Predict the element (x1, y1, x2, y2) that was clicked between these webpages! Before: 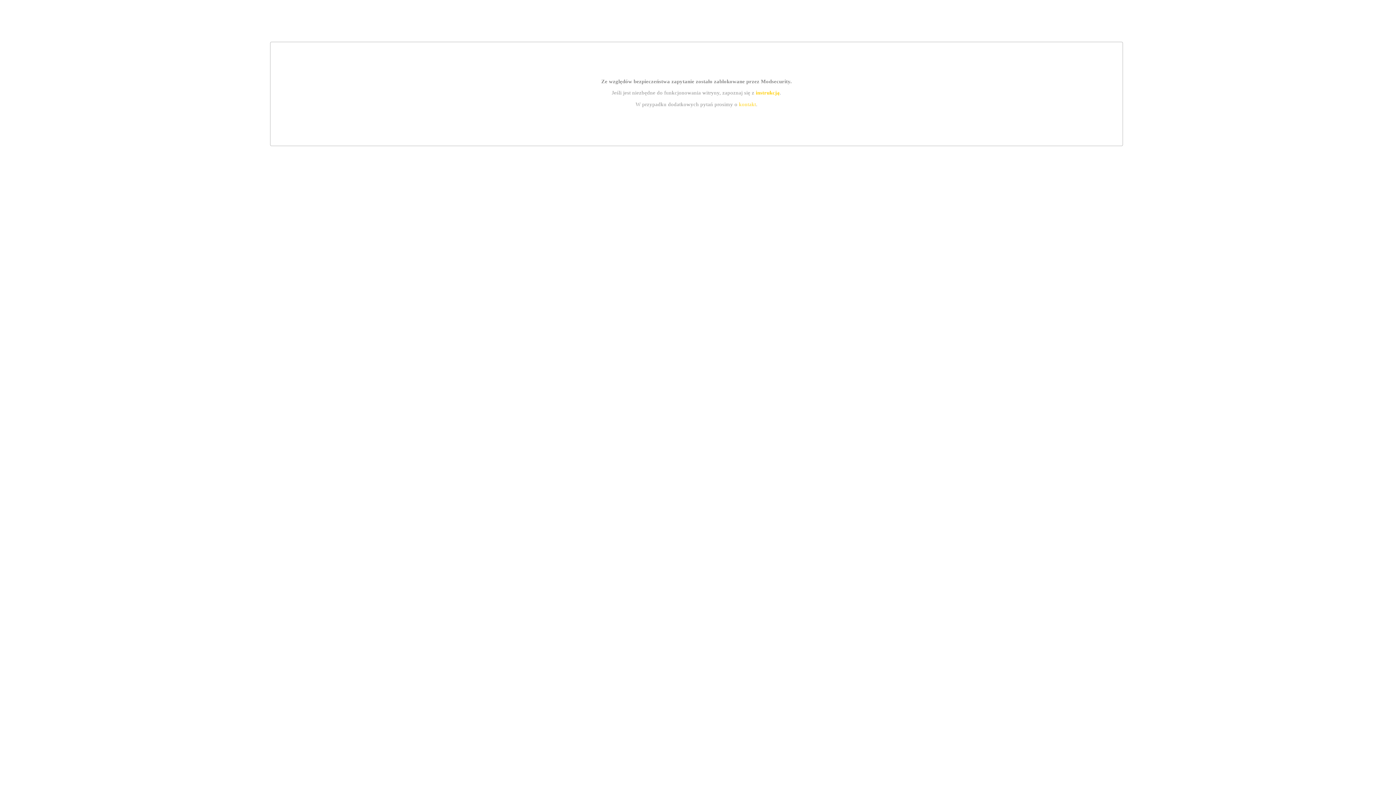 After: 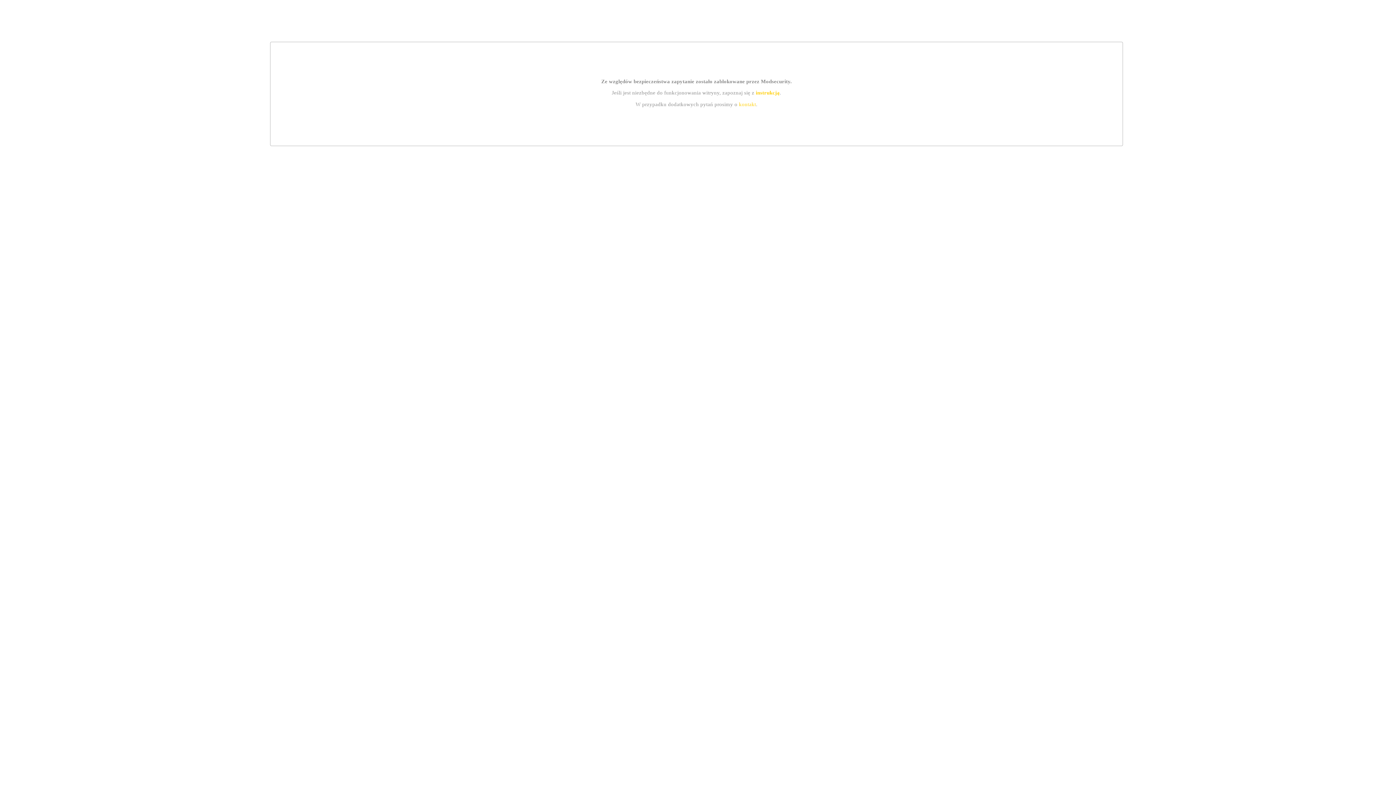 Action: label: kontakt bbox: (739, 101, 756, 107)